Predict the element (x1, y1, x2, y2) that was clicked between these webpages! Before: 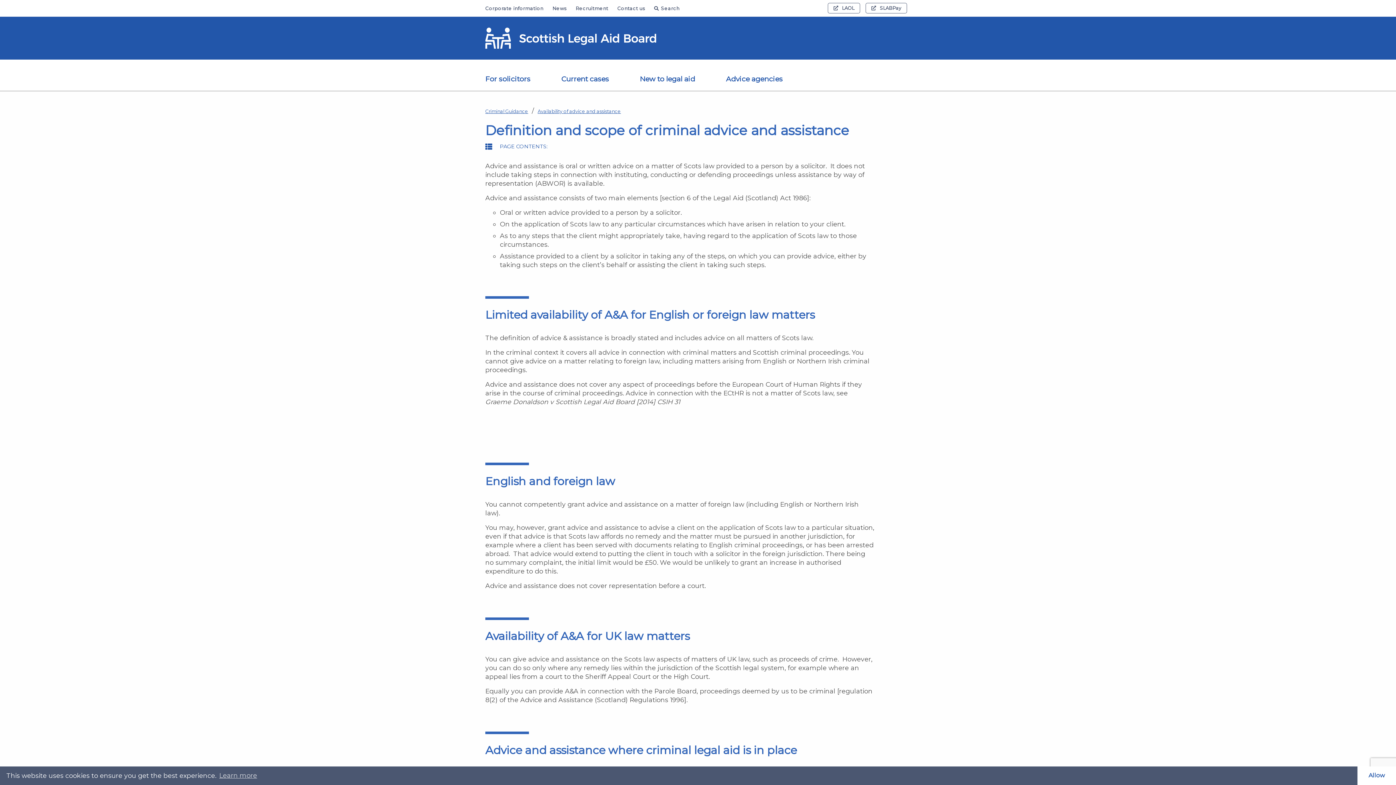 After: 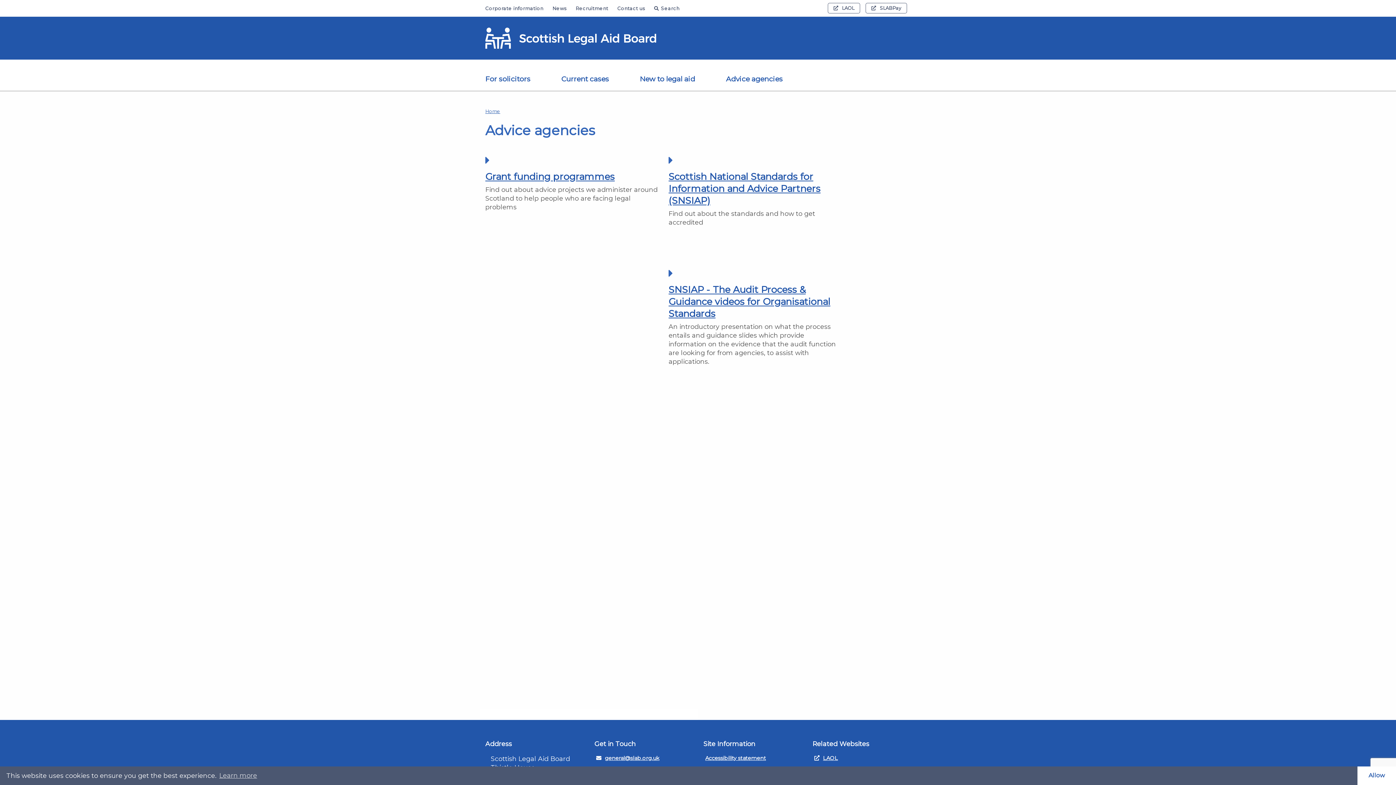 Action: label: Advice agencies bbox: (720, 64, 788, 88)